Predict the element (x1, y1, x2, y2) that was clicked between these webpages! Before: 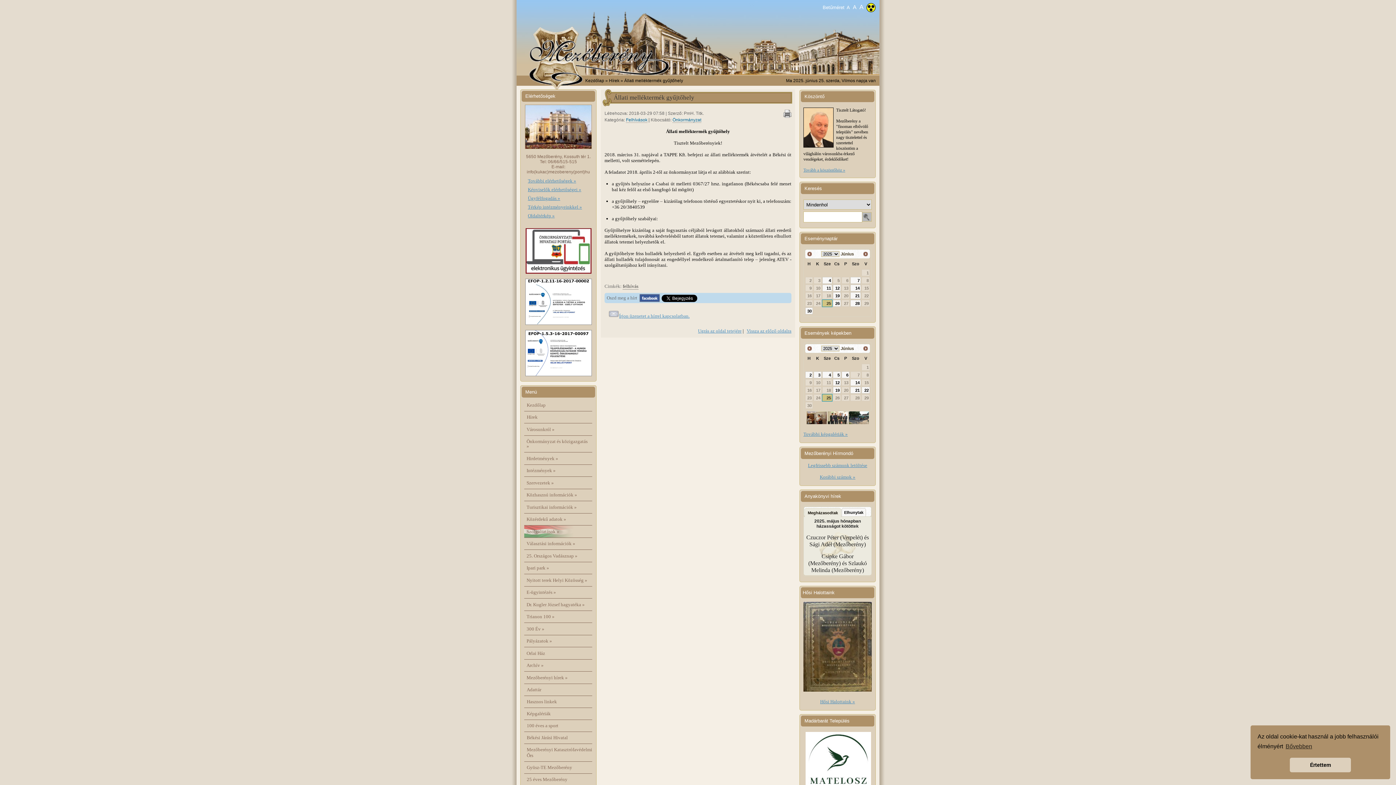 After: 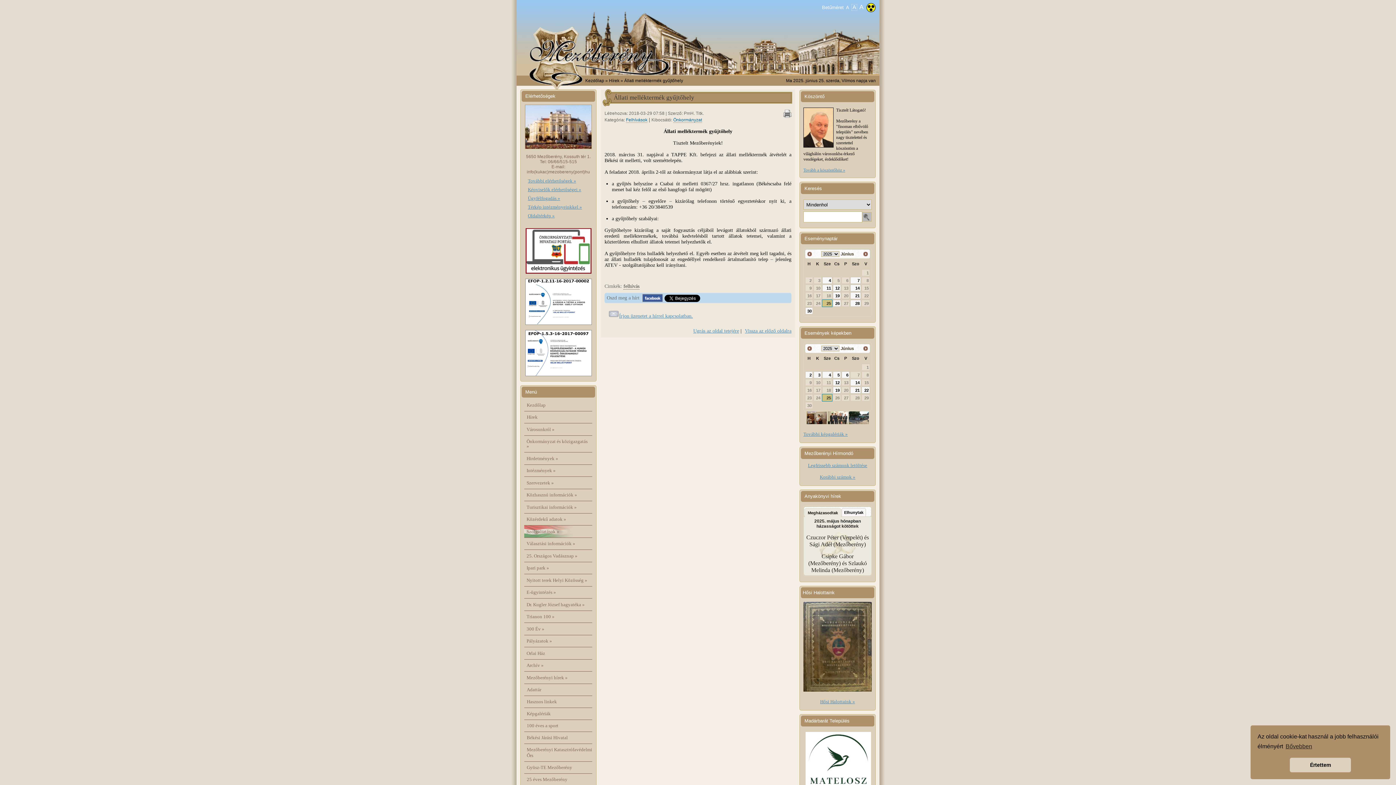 Action: bbox: (852, 4, 857, 10) label: A